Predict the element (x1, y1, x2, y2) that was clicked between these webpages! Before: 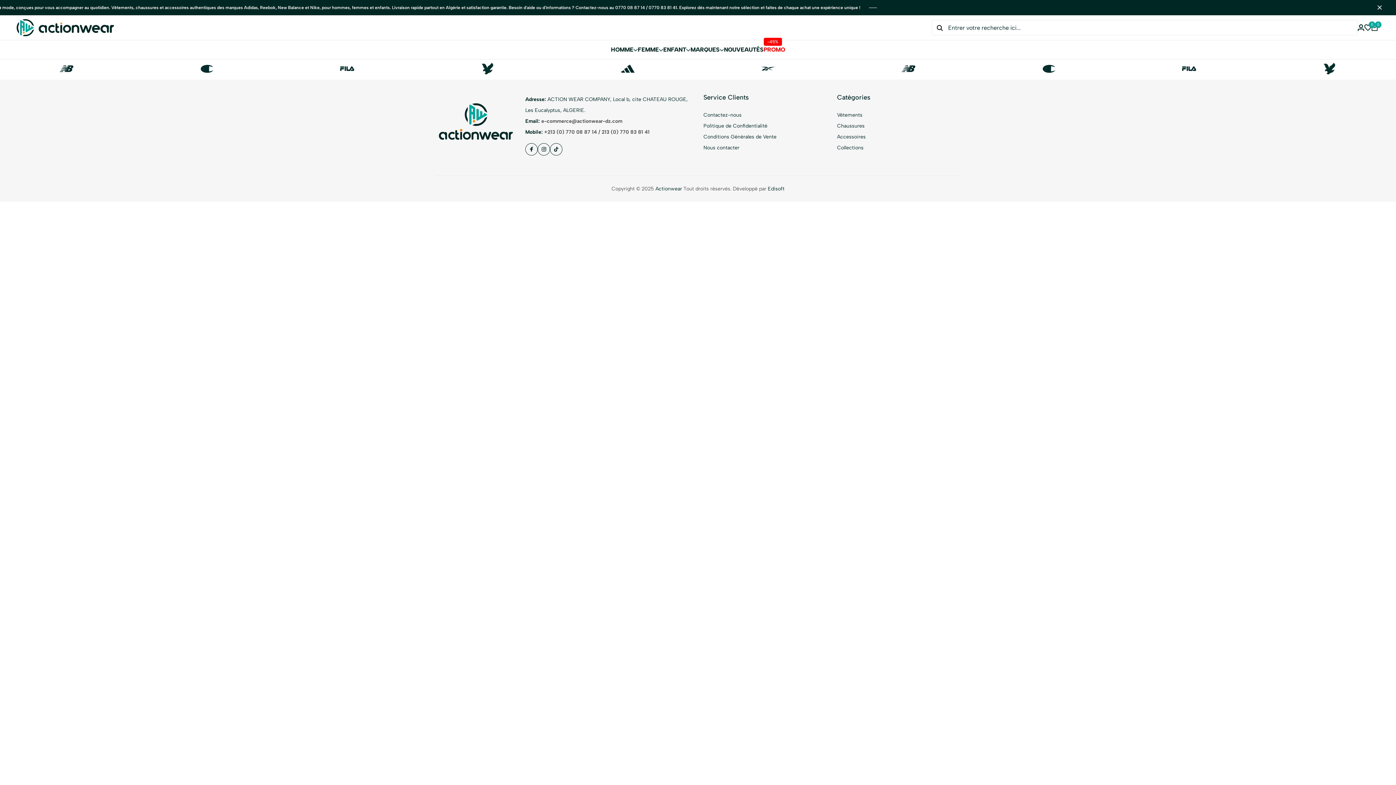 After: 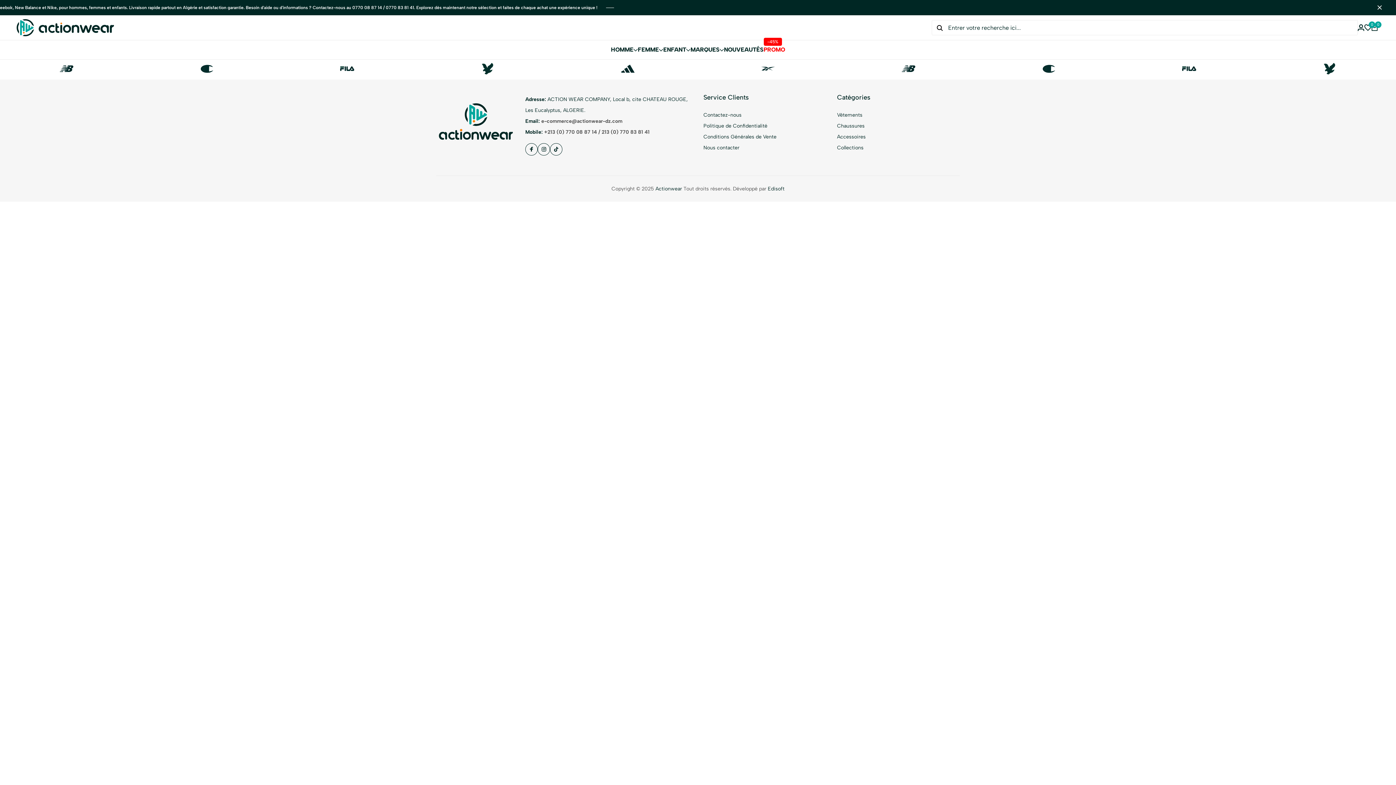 Action: bbox: (541, 116, 622, 126) label: e-commerce@actionwear-dz.com